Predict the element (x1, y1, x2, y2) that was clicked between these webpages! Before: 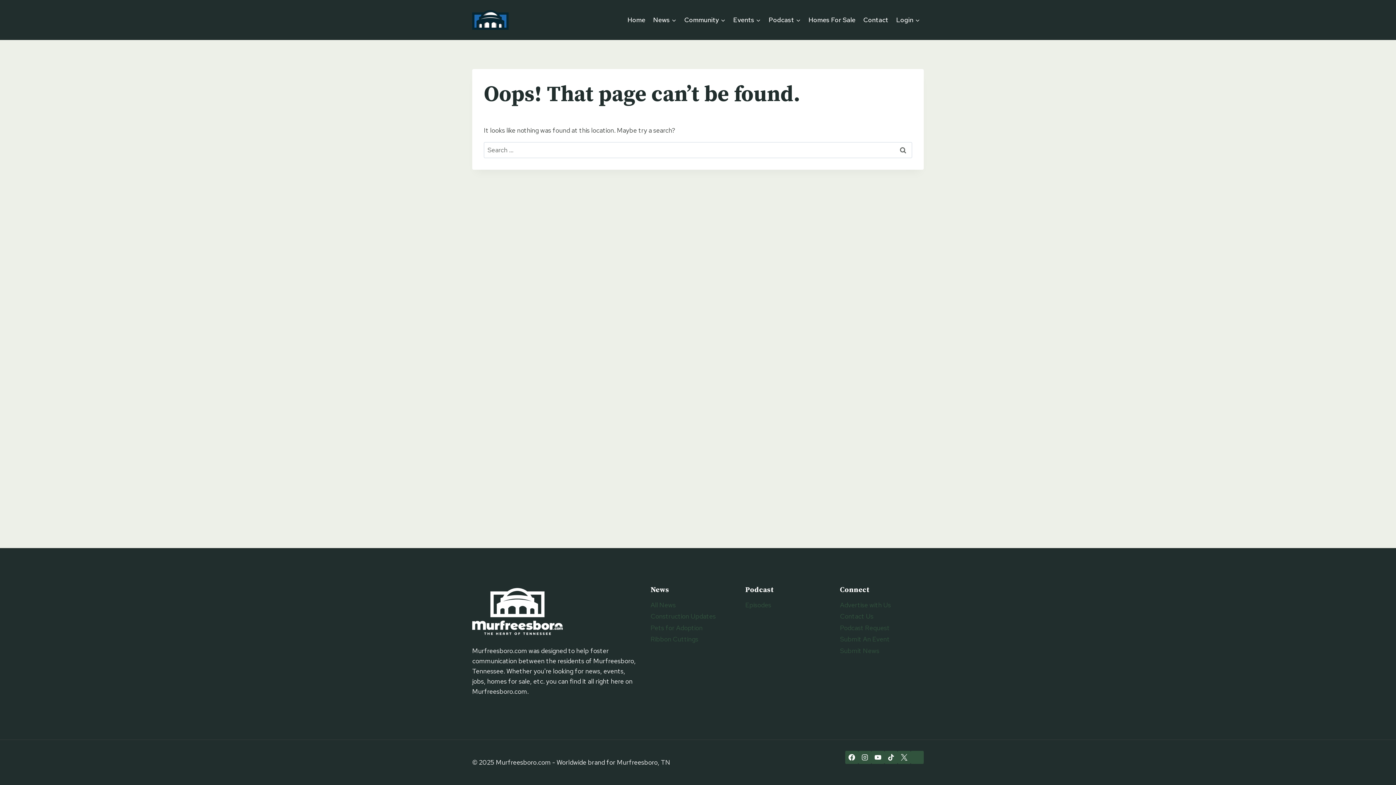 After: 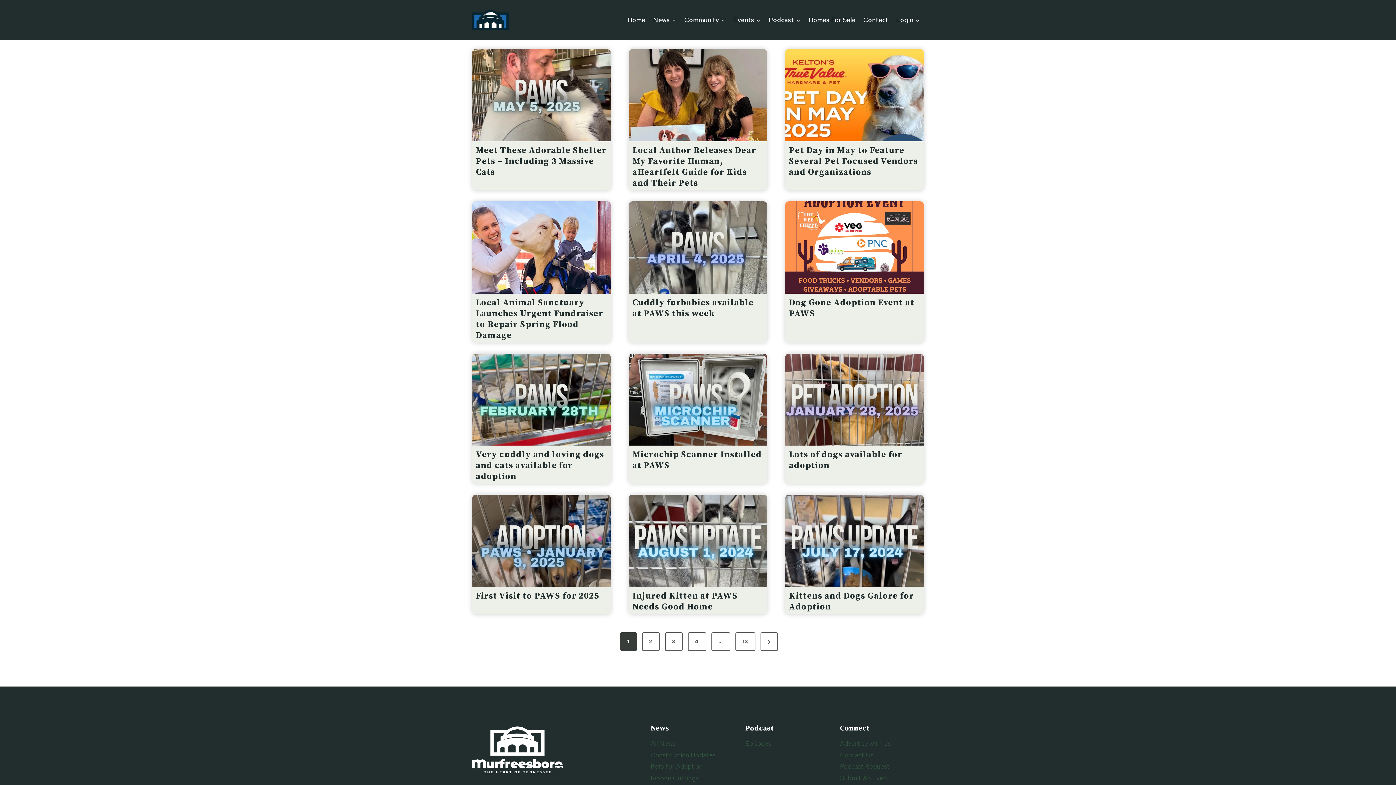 Action: bbox: (650, 622, 734, 634) label: Pets for Adoption